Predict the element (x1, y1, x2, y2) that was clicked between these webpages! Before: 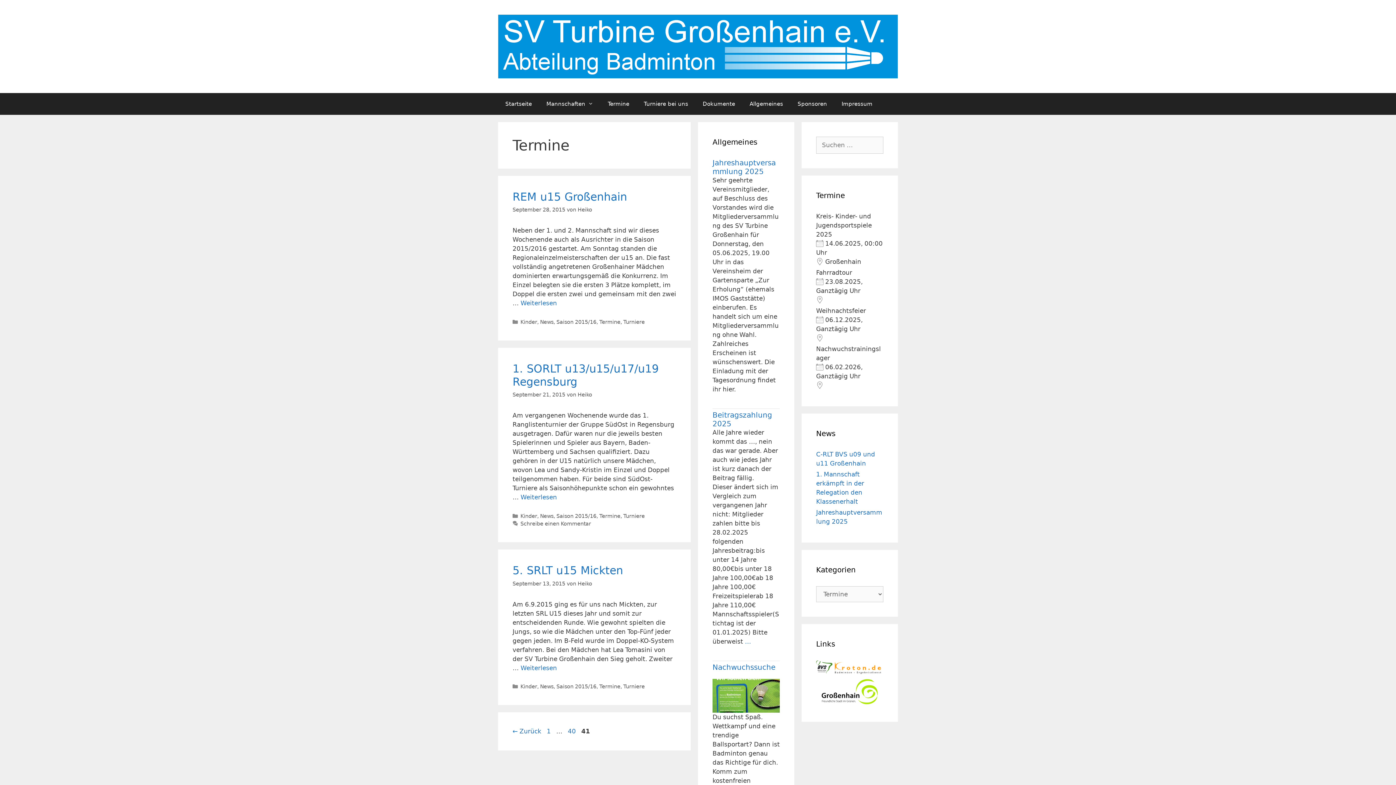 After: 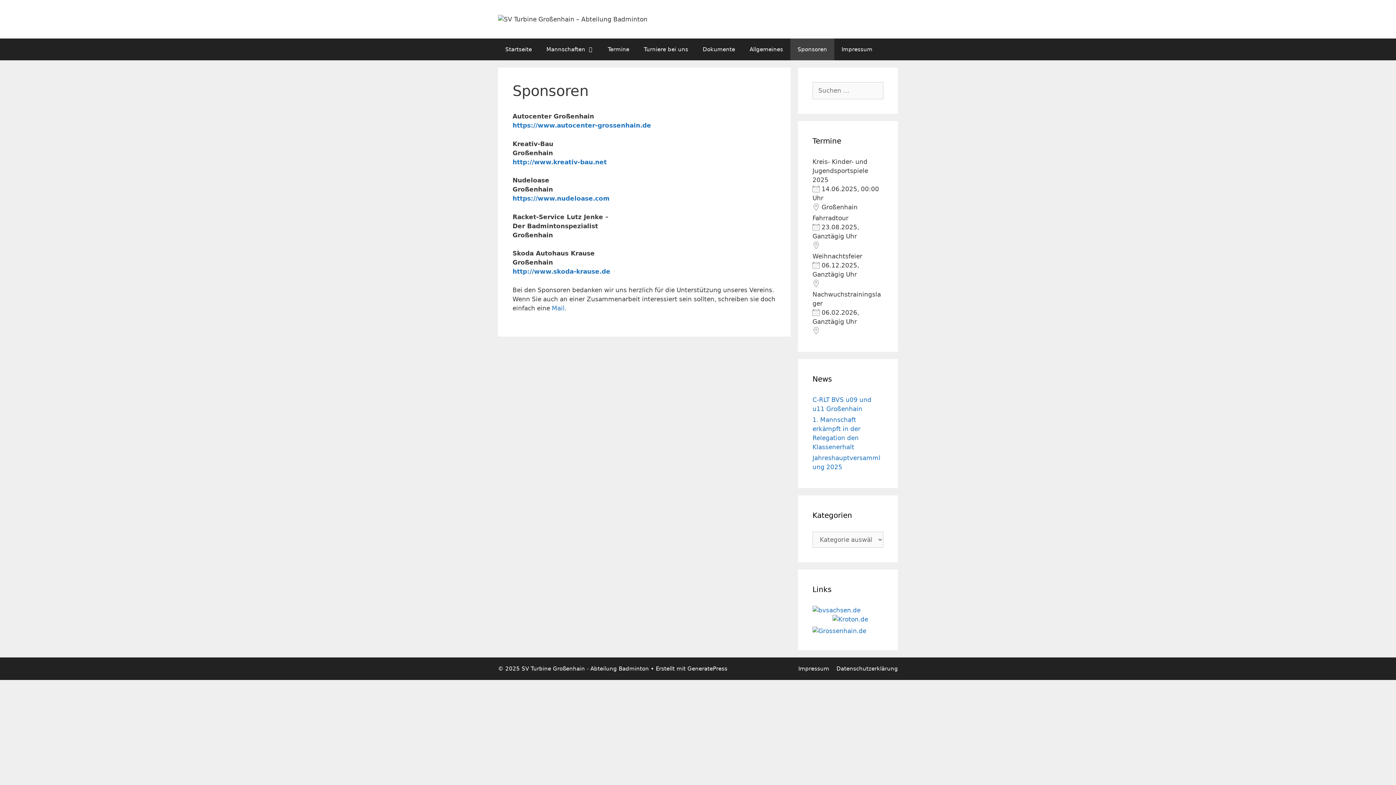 Action: bbox: (790, 93, 834, 114) label: Sponsoren